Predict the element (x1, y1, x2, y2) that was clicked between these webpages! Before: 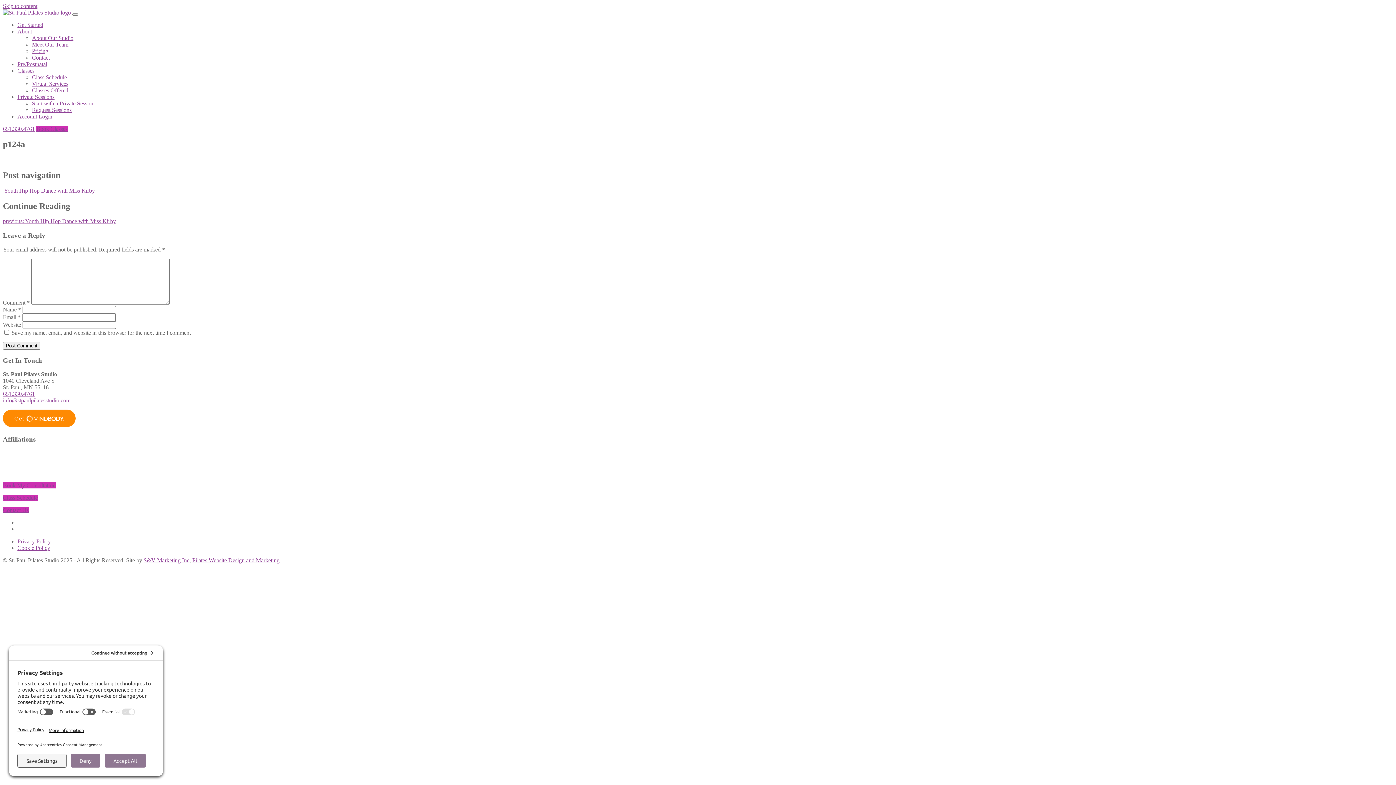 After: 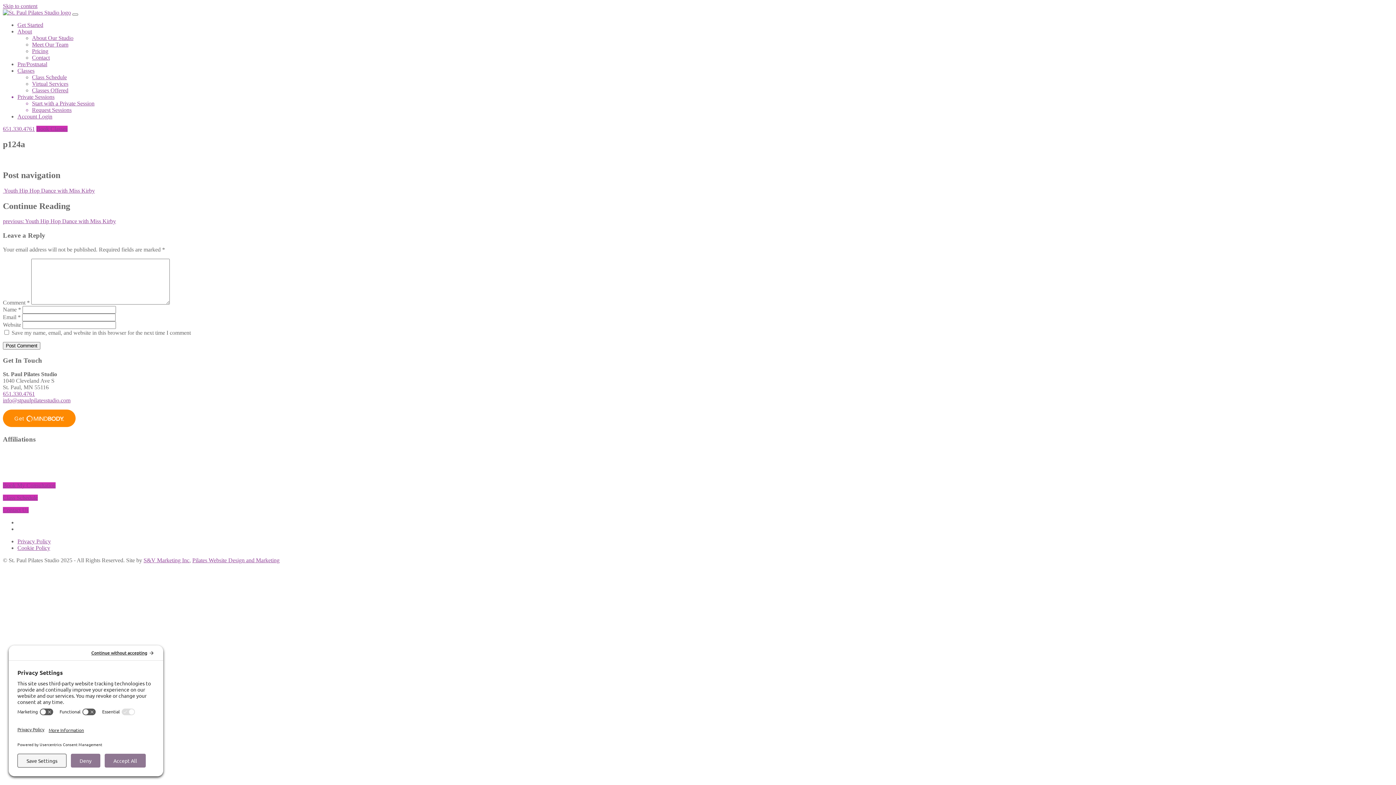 Action: bbox: (17, 93, 54, 100) label: Private Sessions